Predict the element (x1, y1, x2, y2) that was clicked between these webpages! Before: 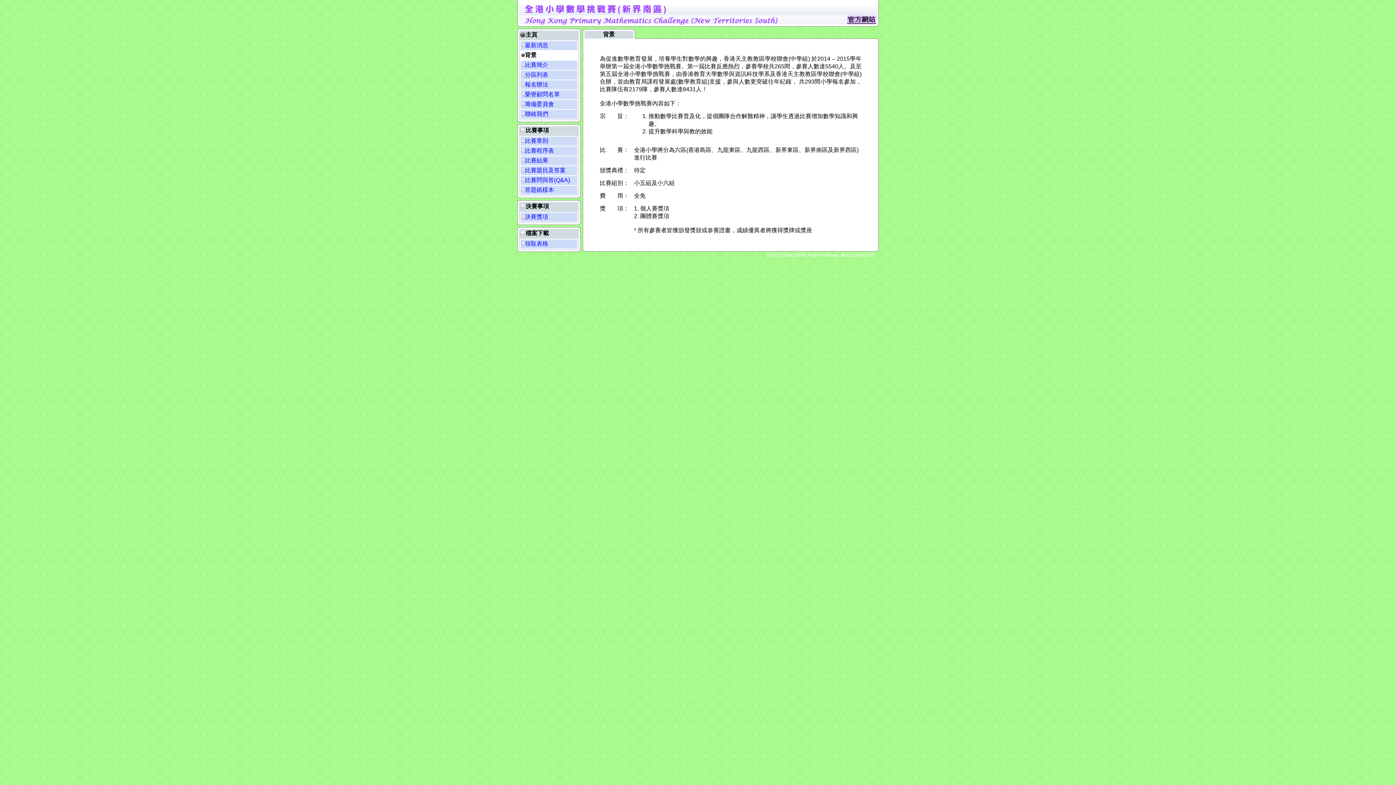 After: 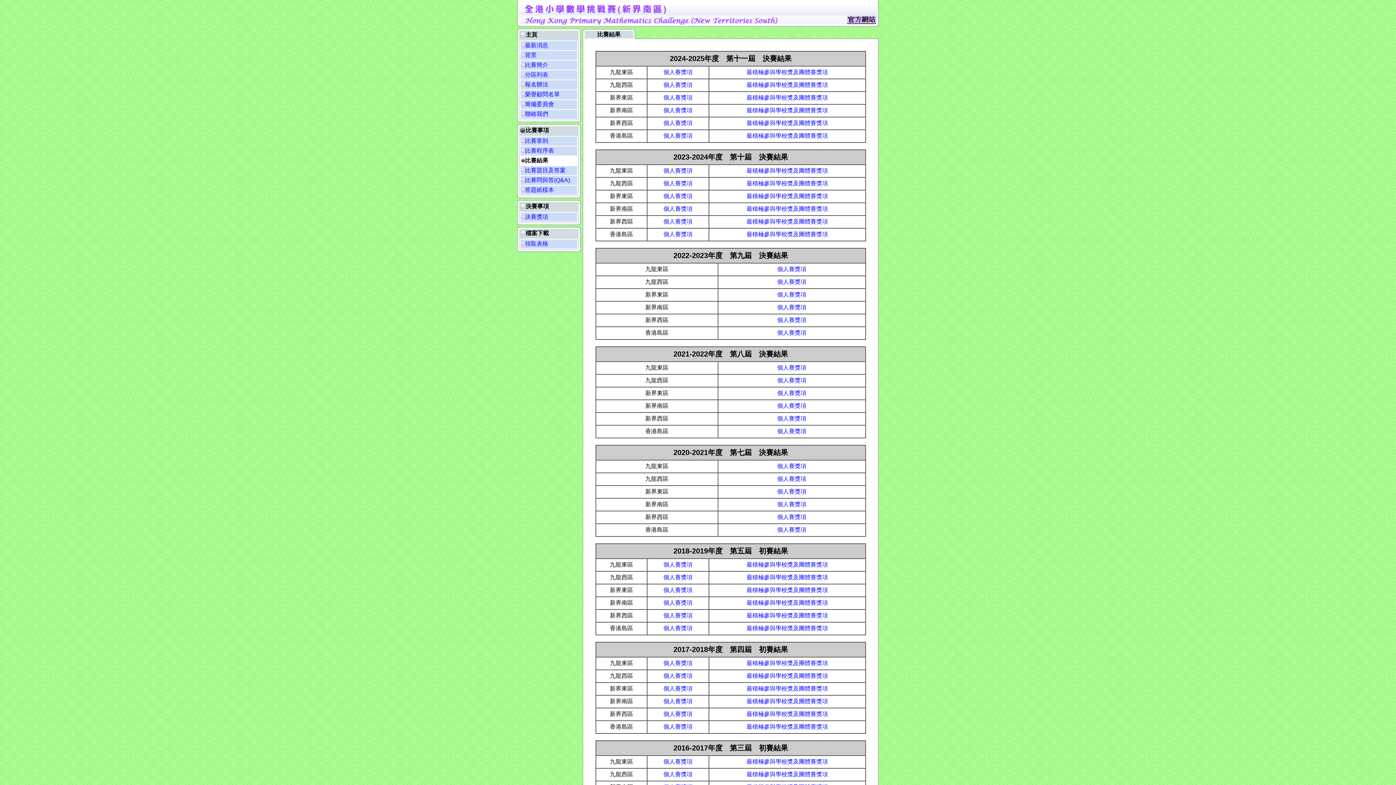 Action: label: 比賽結果 bbox: (525, 157, 548, 163)